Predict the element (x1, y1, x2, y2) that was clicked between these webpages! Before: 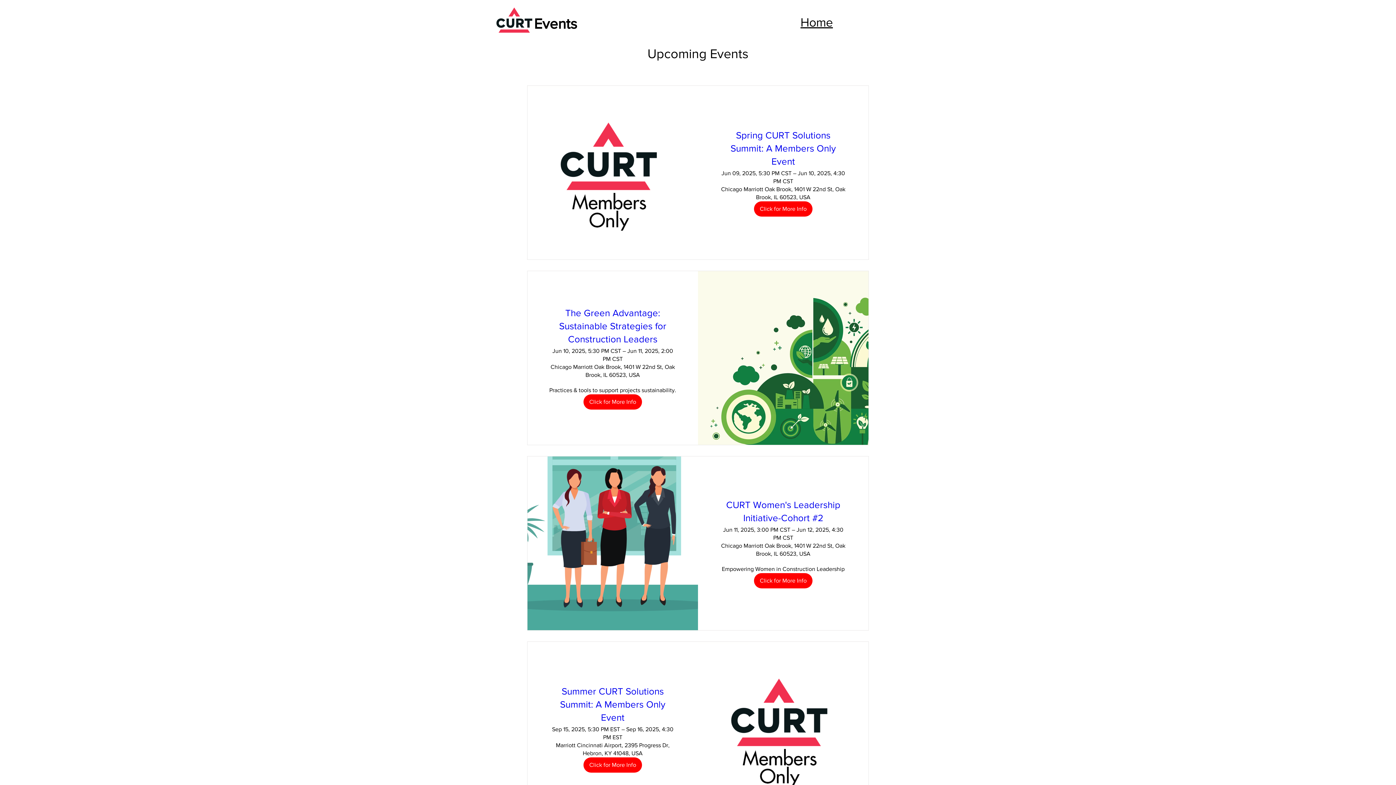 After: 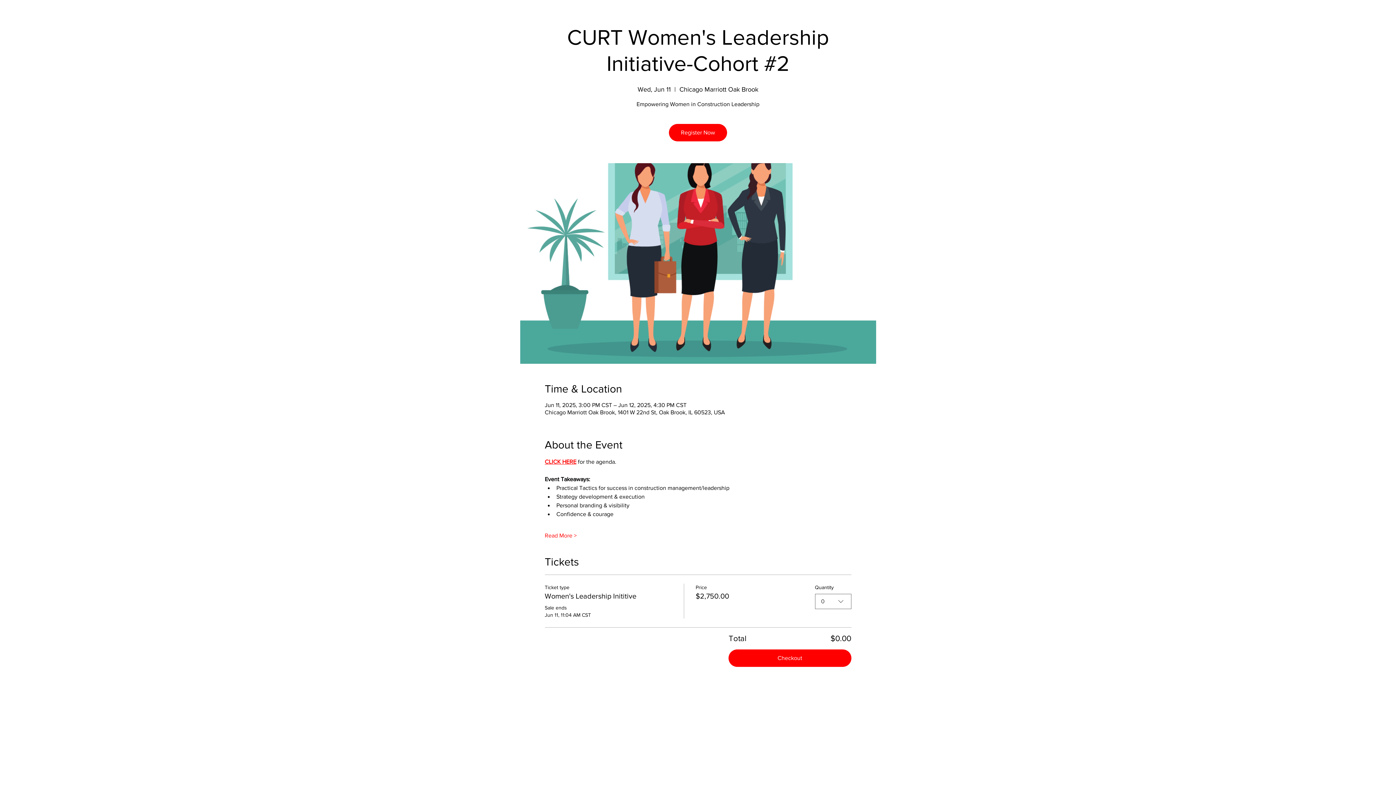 Action: label: Click for More Info bbox: (754, 573, 812, 588)